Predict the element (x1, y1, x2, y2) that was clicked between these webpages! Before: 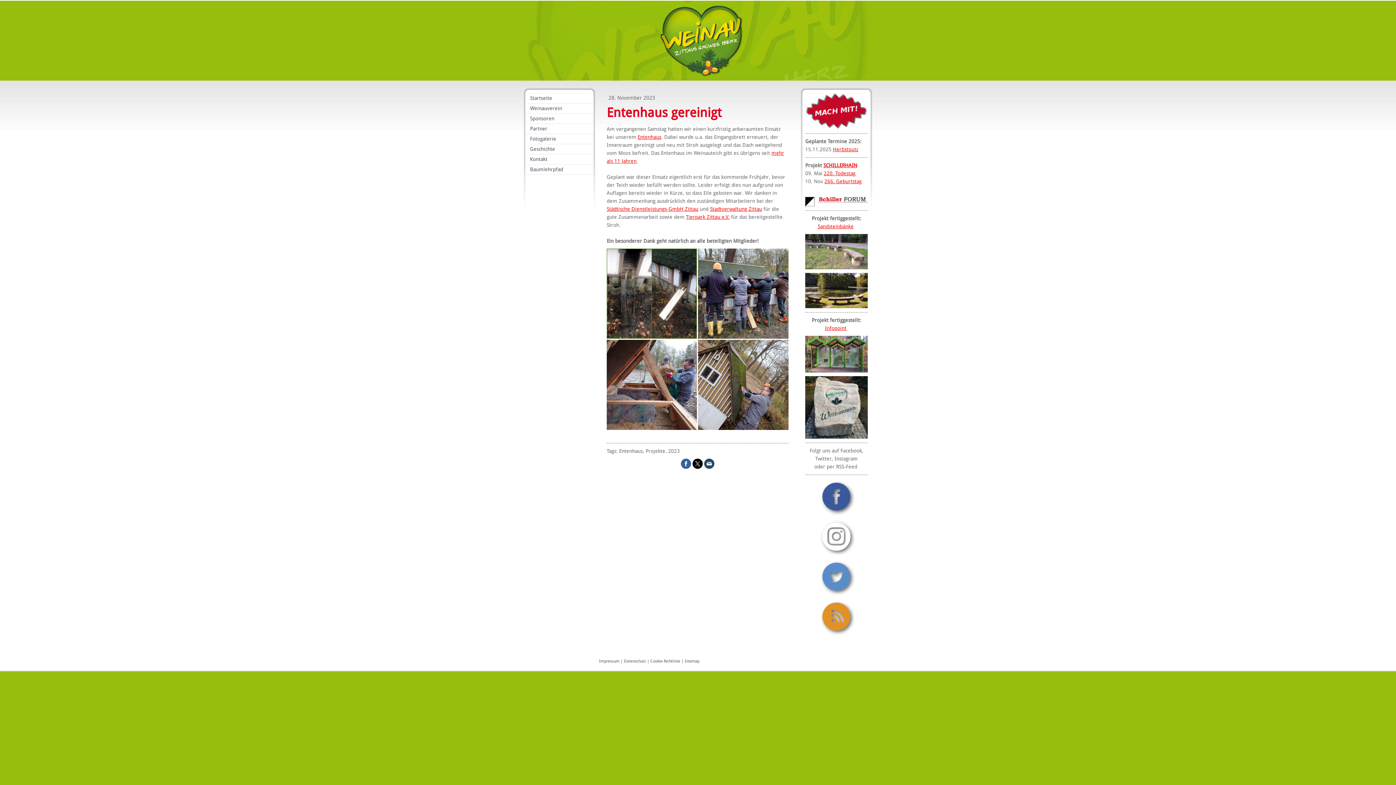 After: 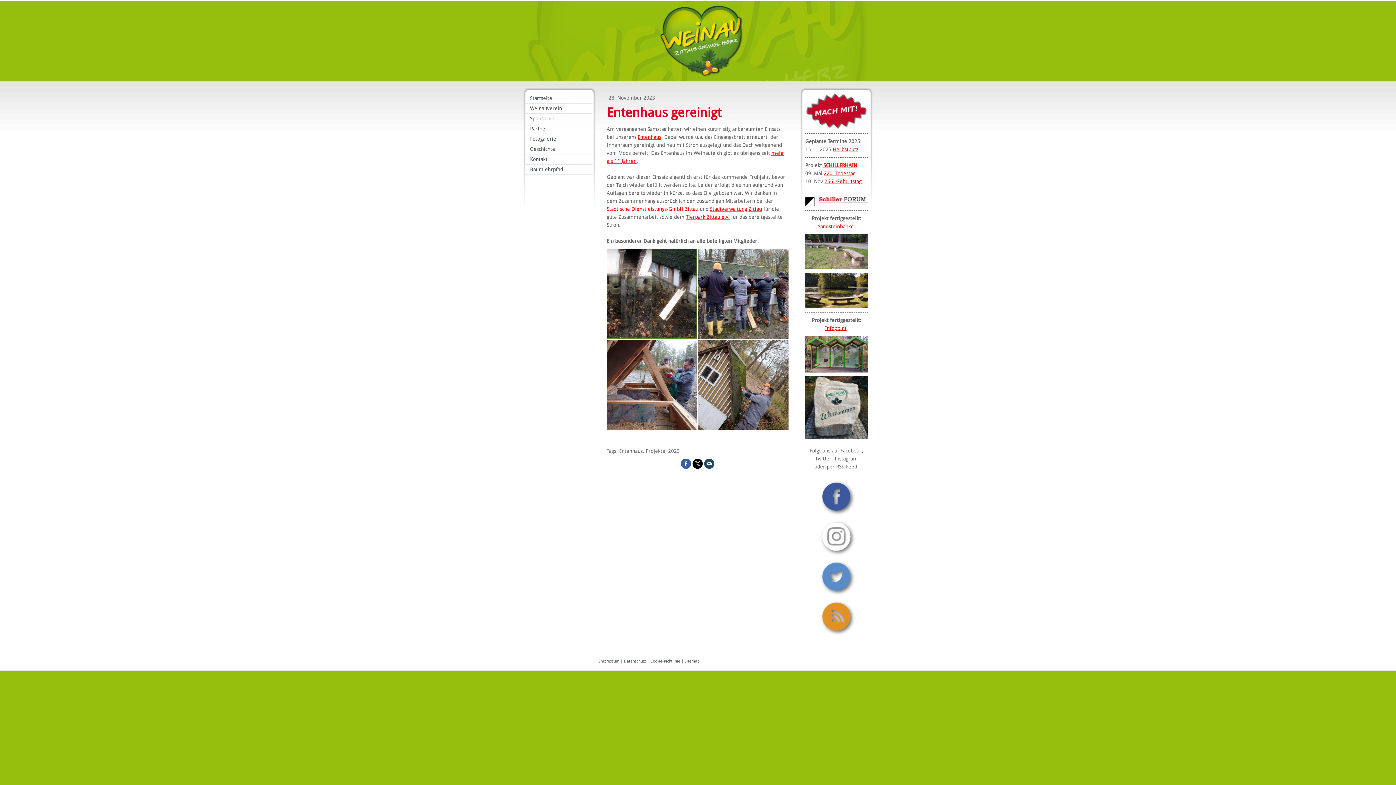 Action: label: Städtische Dienstleistungs-GmbH Zittau bbox: (606, 206, 698, 212)